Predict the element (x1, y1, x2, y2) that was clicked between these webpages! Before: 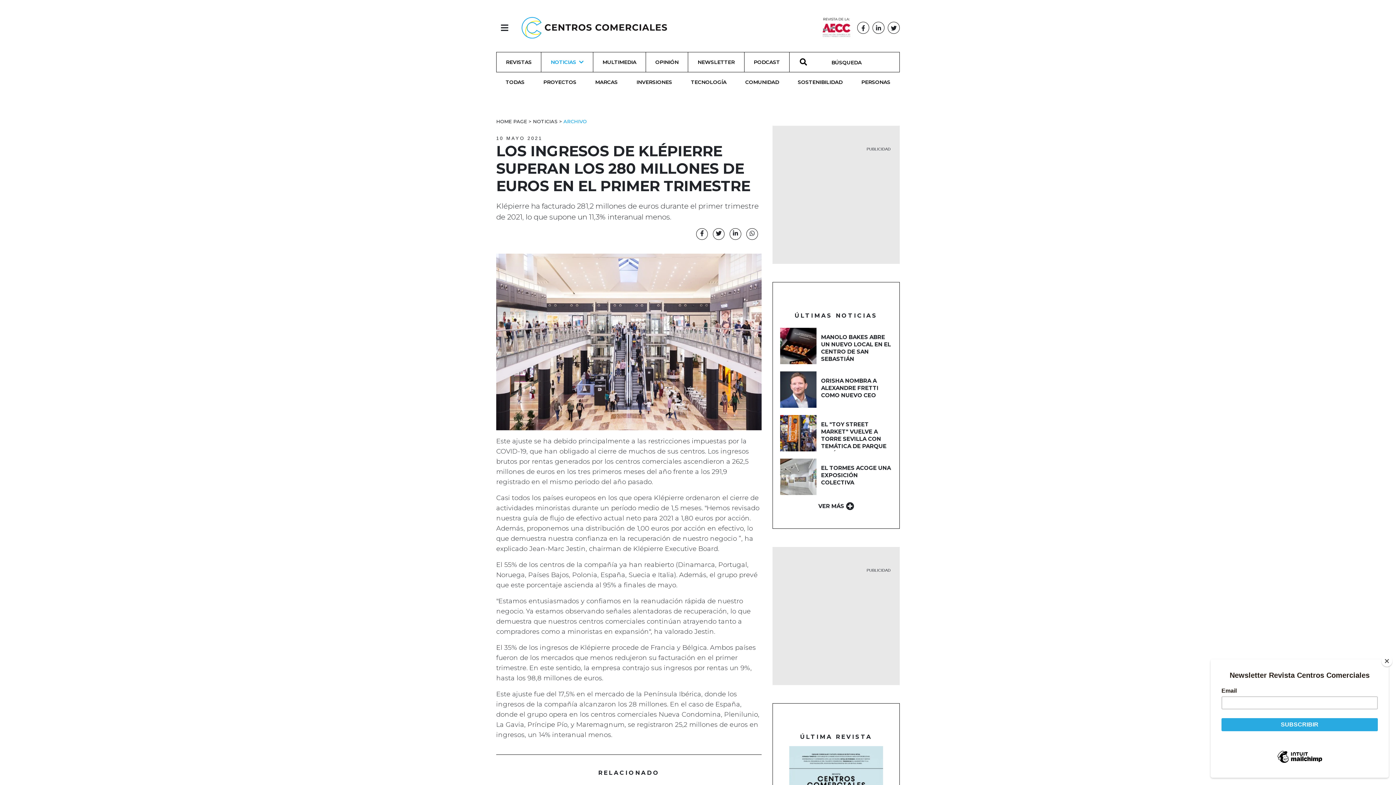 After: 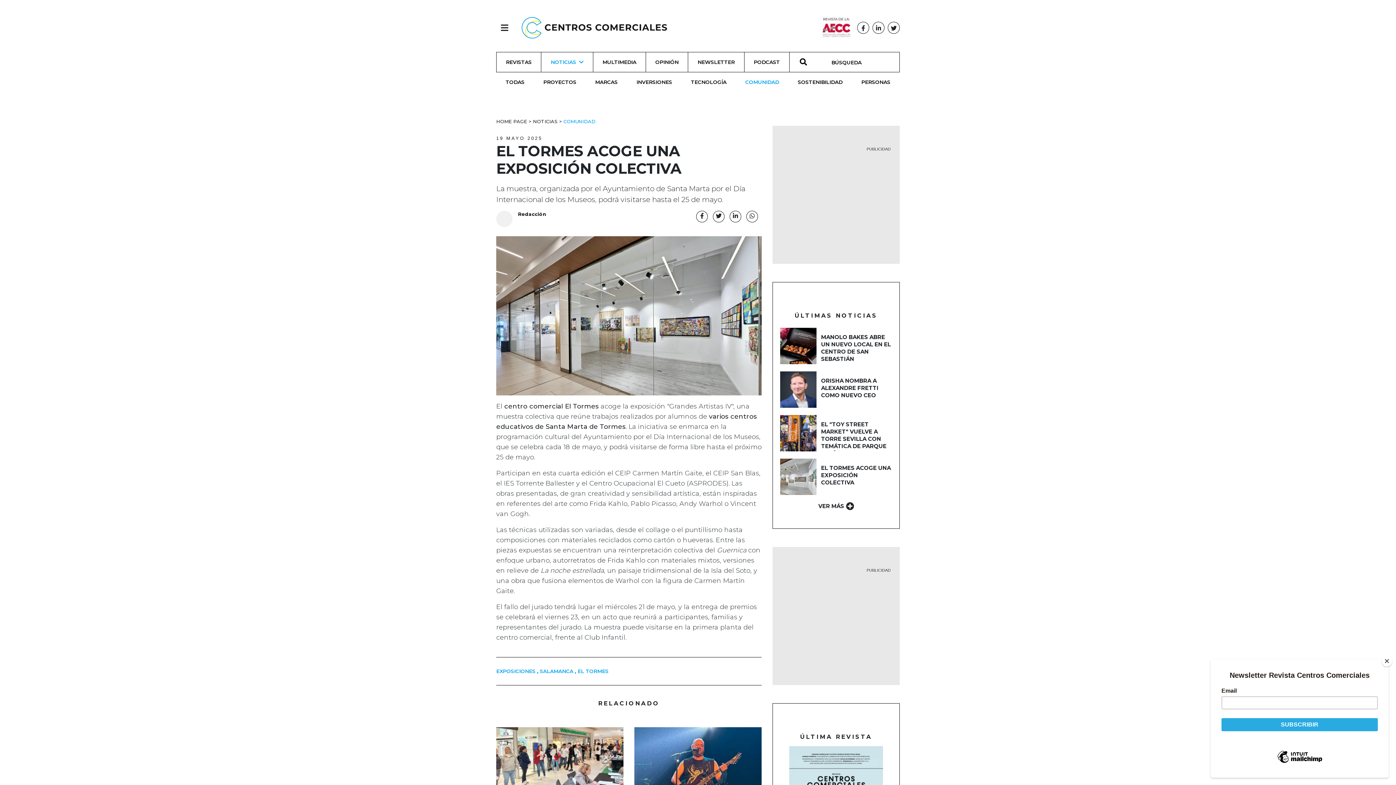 Action: label: EL TORMES ACOGE UNA EXPOSICIÓN COLECTIVA bbox: (821, 464, 892, 486)